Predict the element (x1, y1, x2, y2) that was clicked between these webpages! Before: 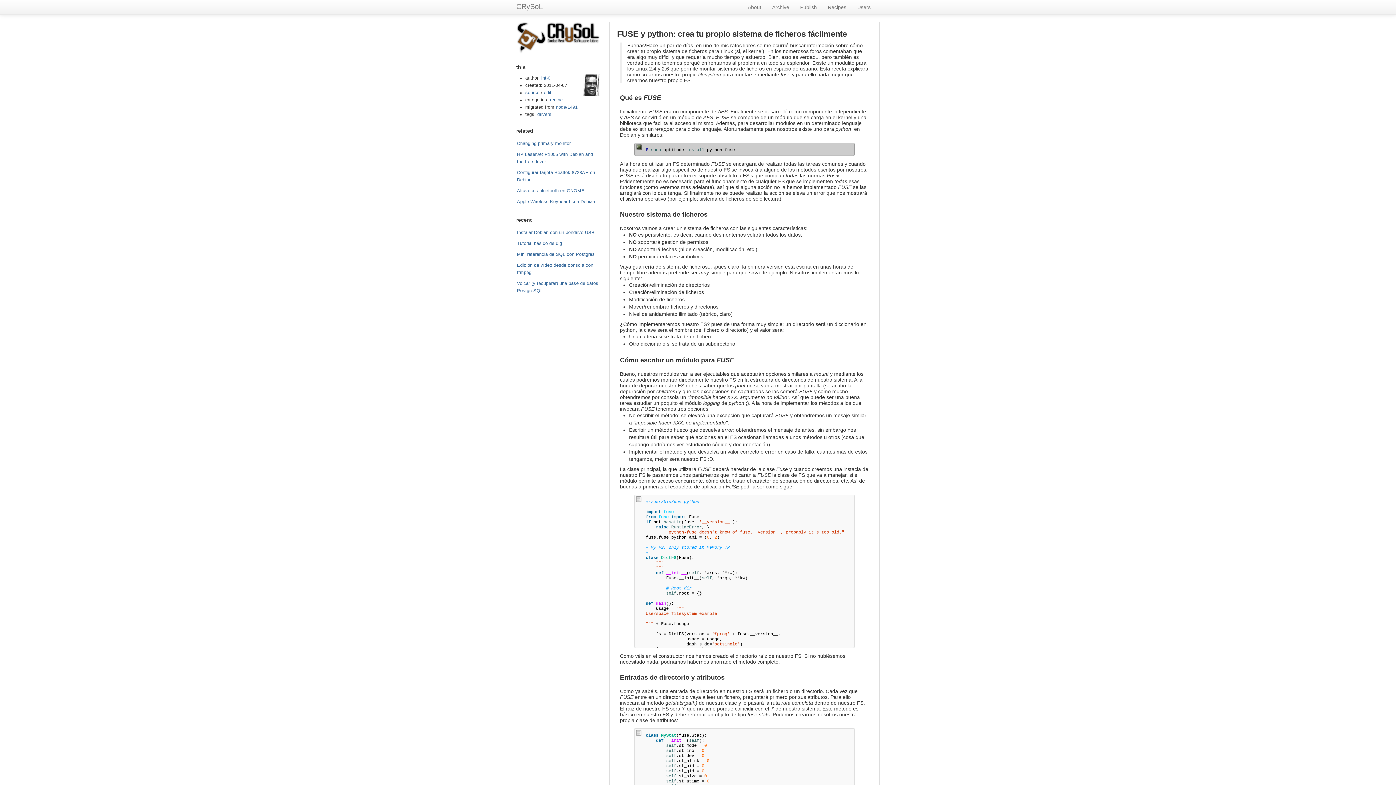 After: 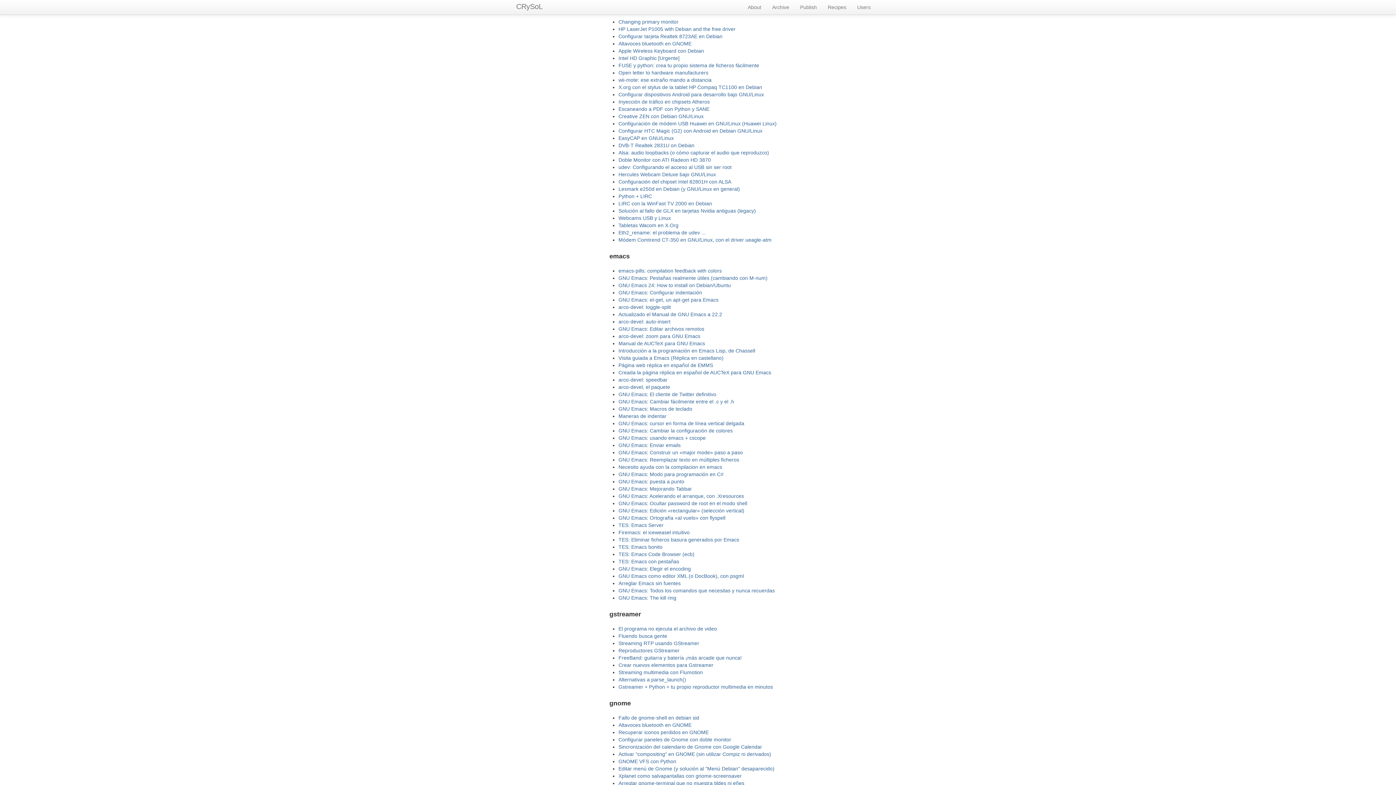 Action: bbox: (537, 111, 551, 116) label: drivers